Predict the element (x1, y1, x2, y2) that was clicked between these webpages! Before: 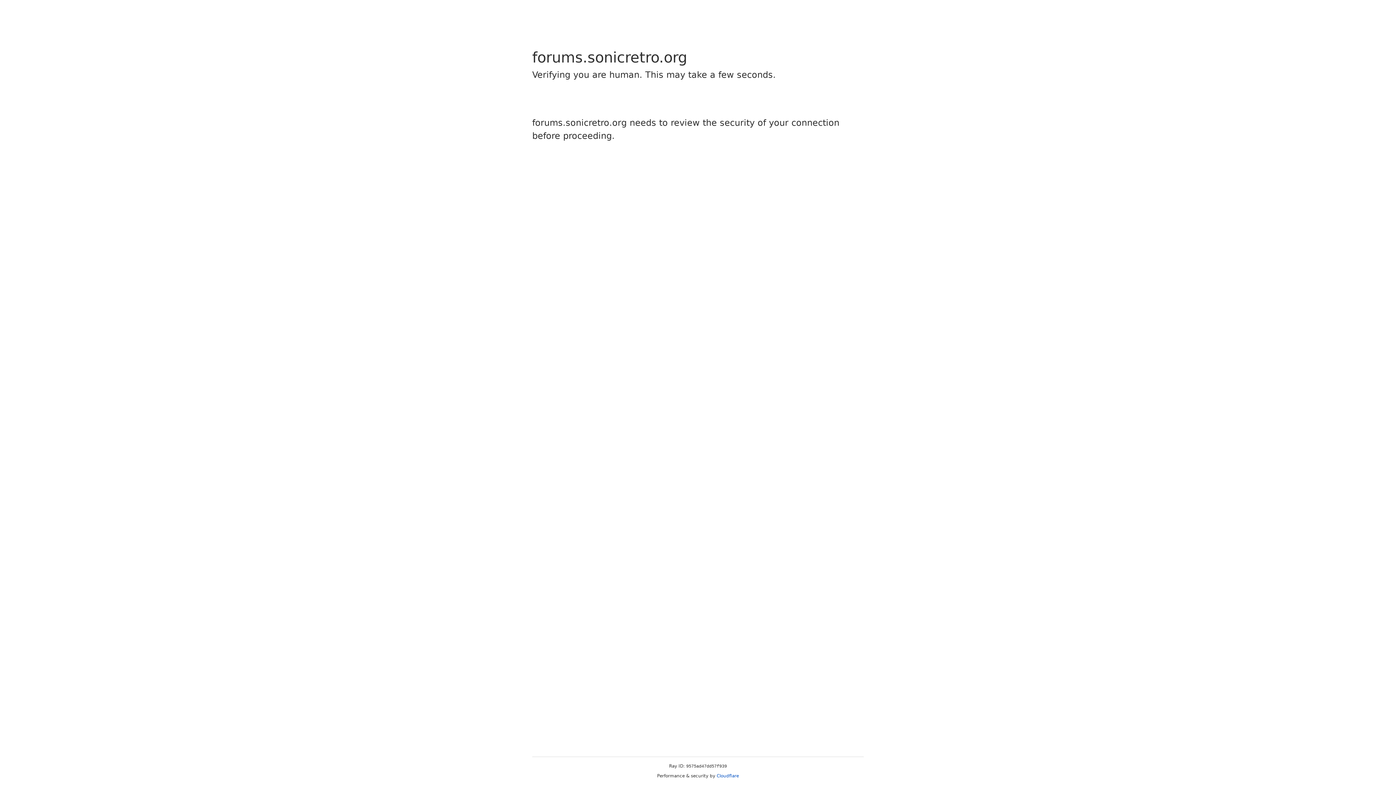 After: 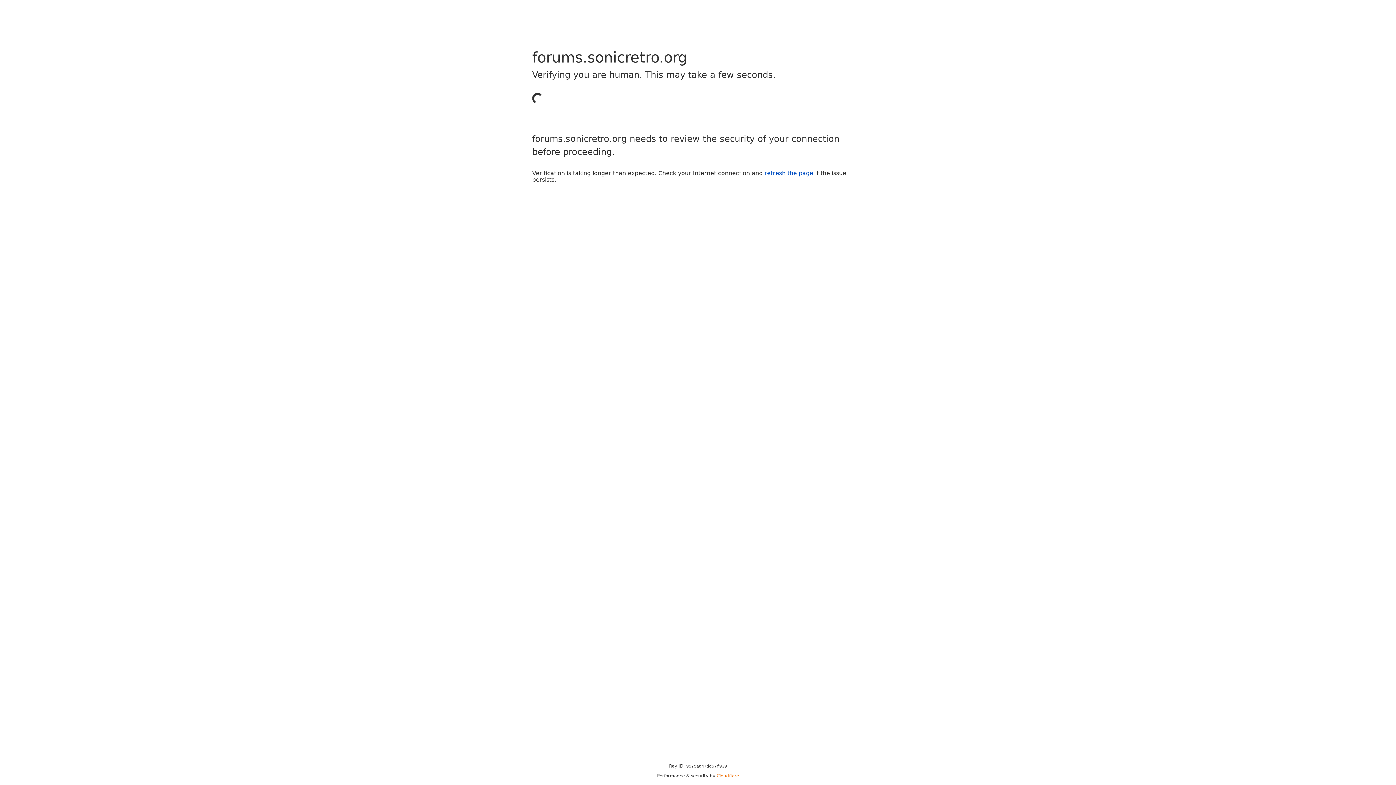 Action: bbox: (716, 773, 739, 778) label: Cloudflare